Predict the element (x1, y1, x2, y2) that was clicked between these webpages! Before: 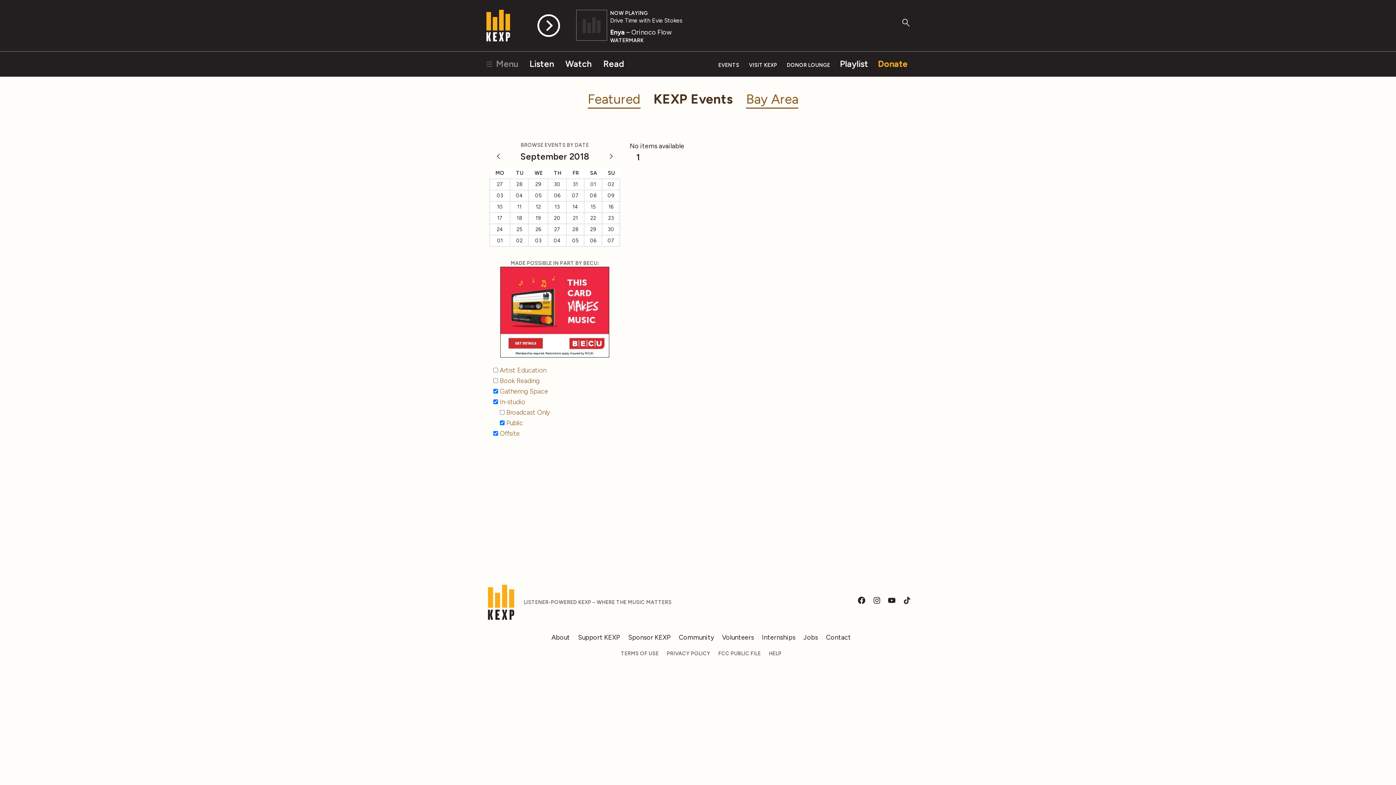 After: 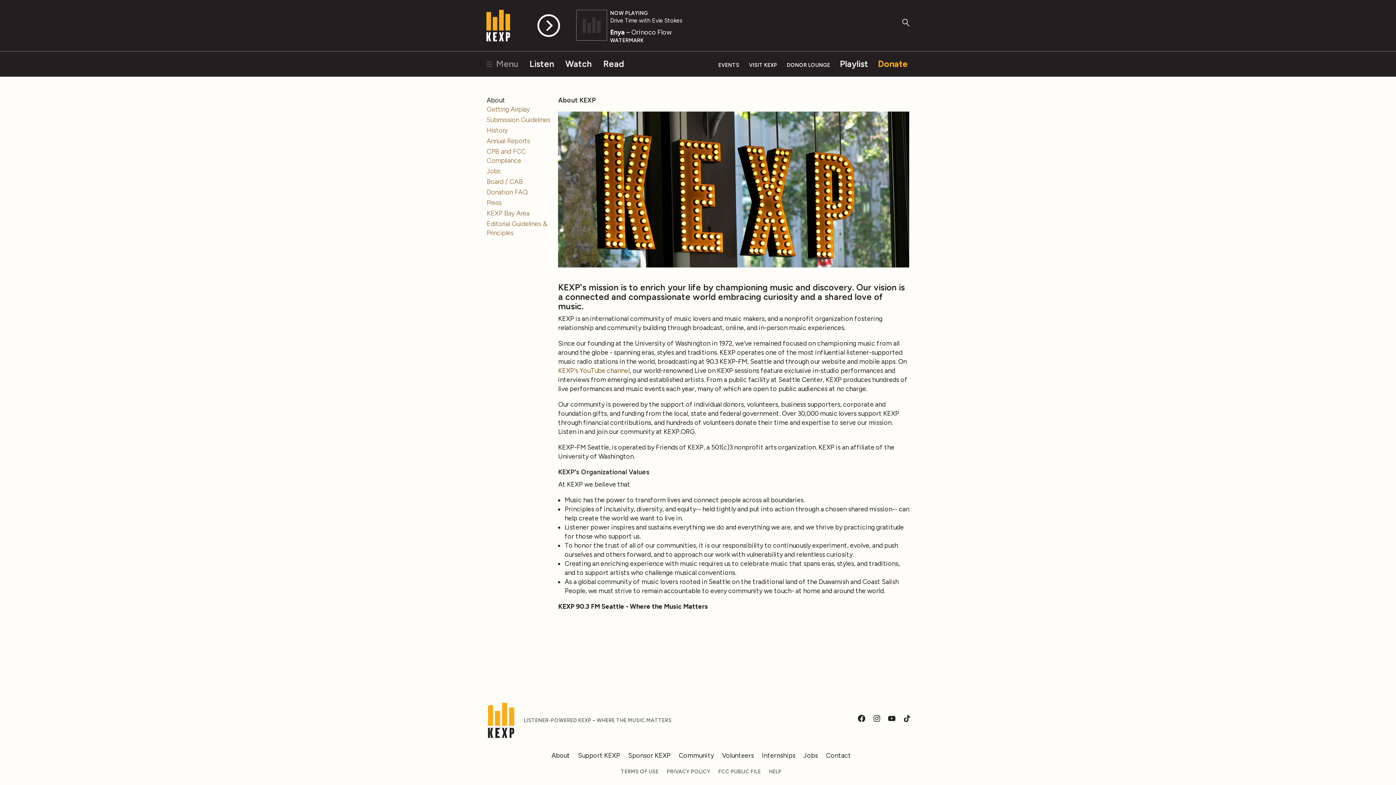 Action: label: About bbox: (551, 633, 570, 641)